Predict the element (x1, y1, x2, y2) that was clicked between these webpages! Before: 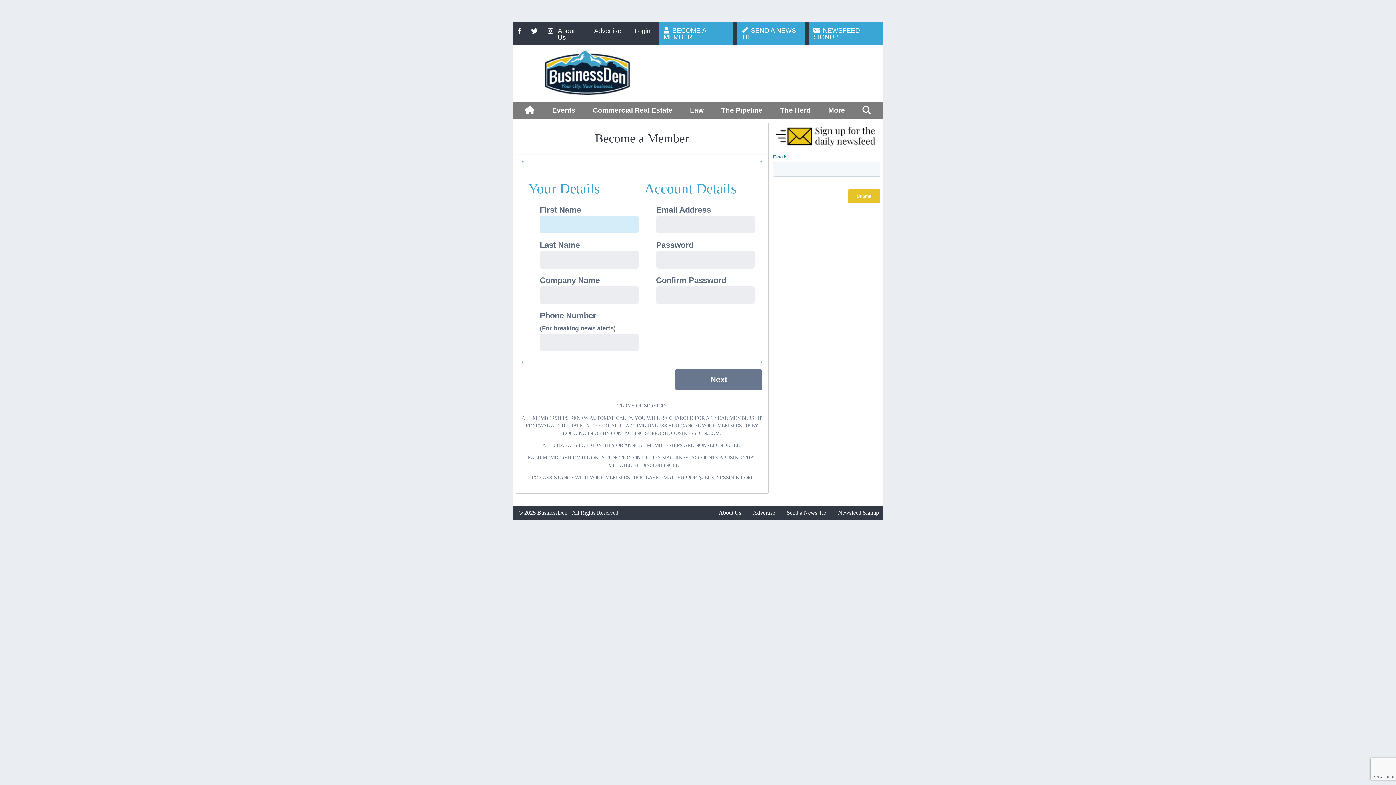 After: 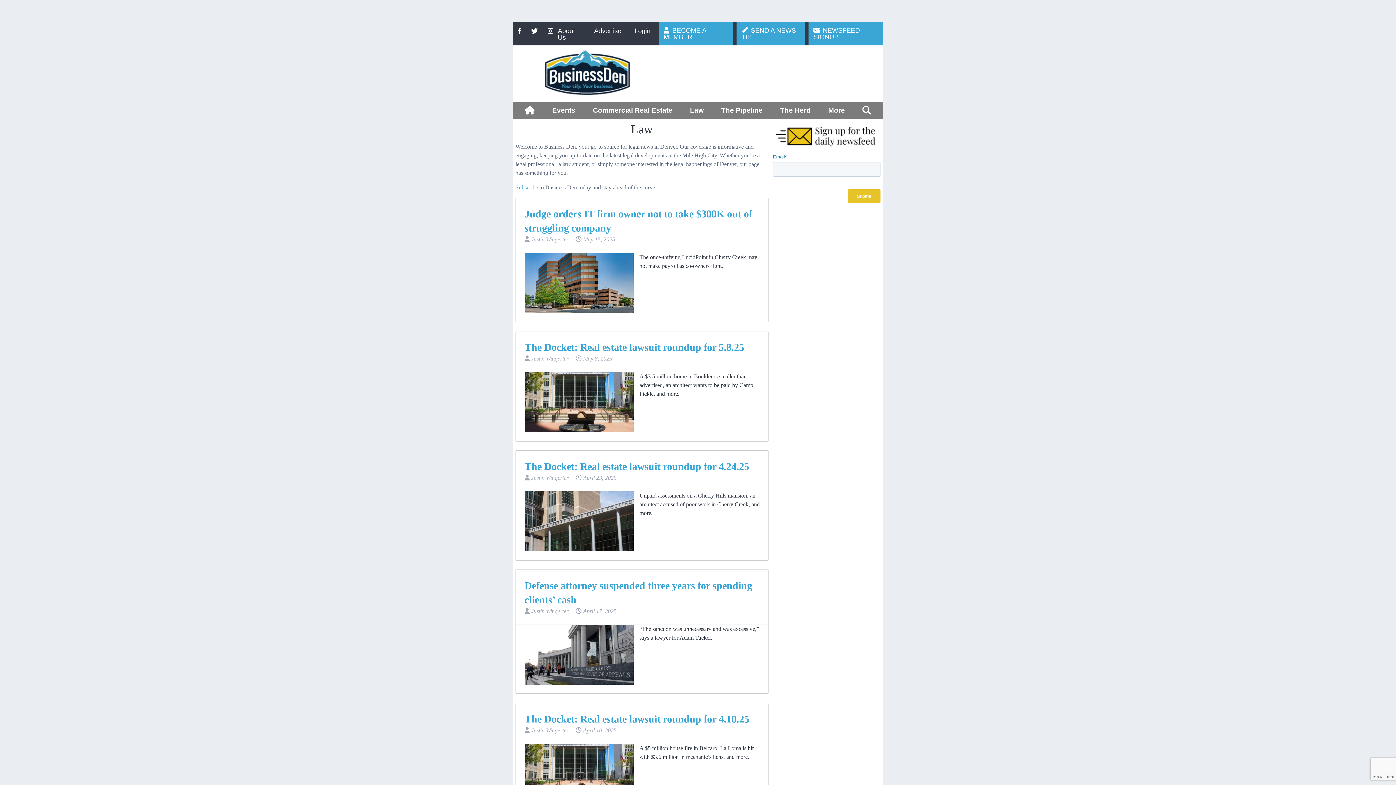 Action: label: Law bbox: (684, 101, 709, 119)